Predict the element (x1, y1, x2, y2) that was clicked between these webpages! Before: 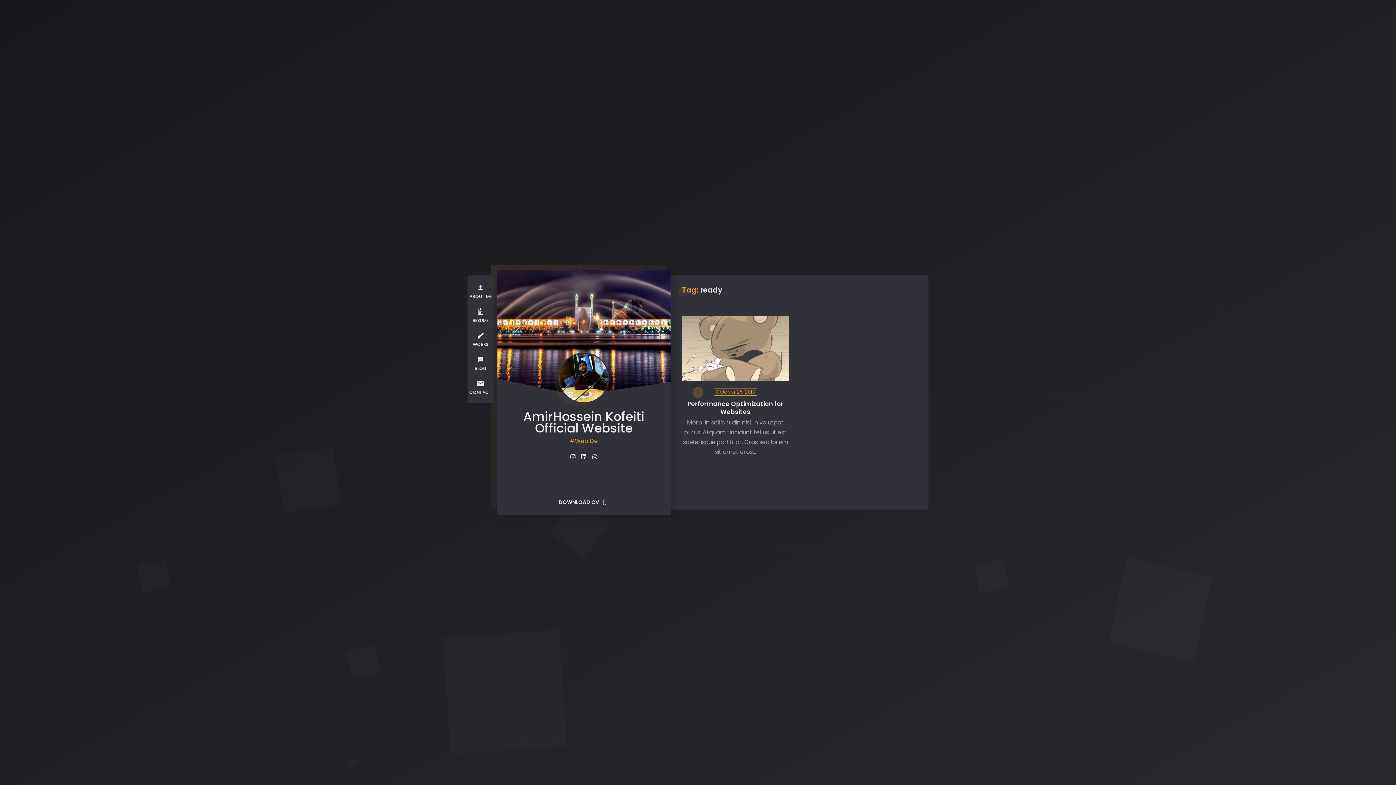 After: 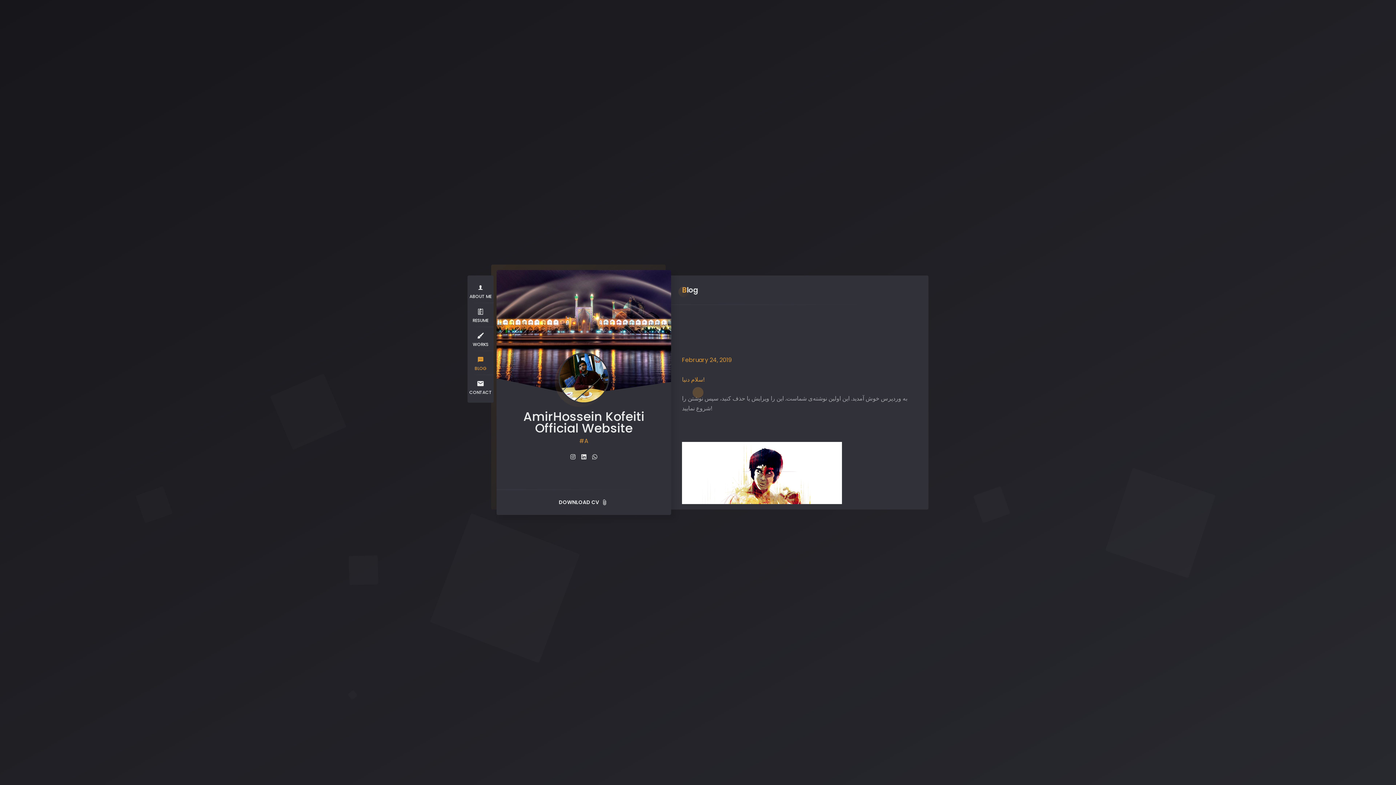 Action: label: BLOG bbox: (467, 351, 493, 375)